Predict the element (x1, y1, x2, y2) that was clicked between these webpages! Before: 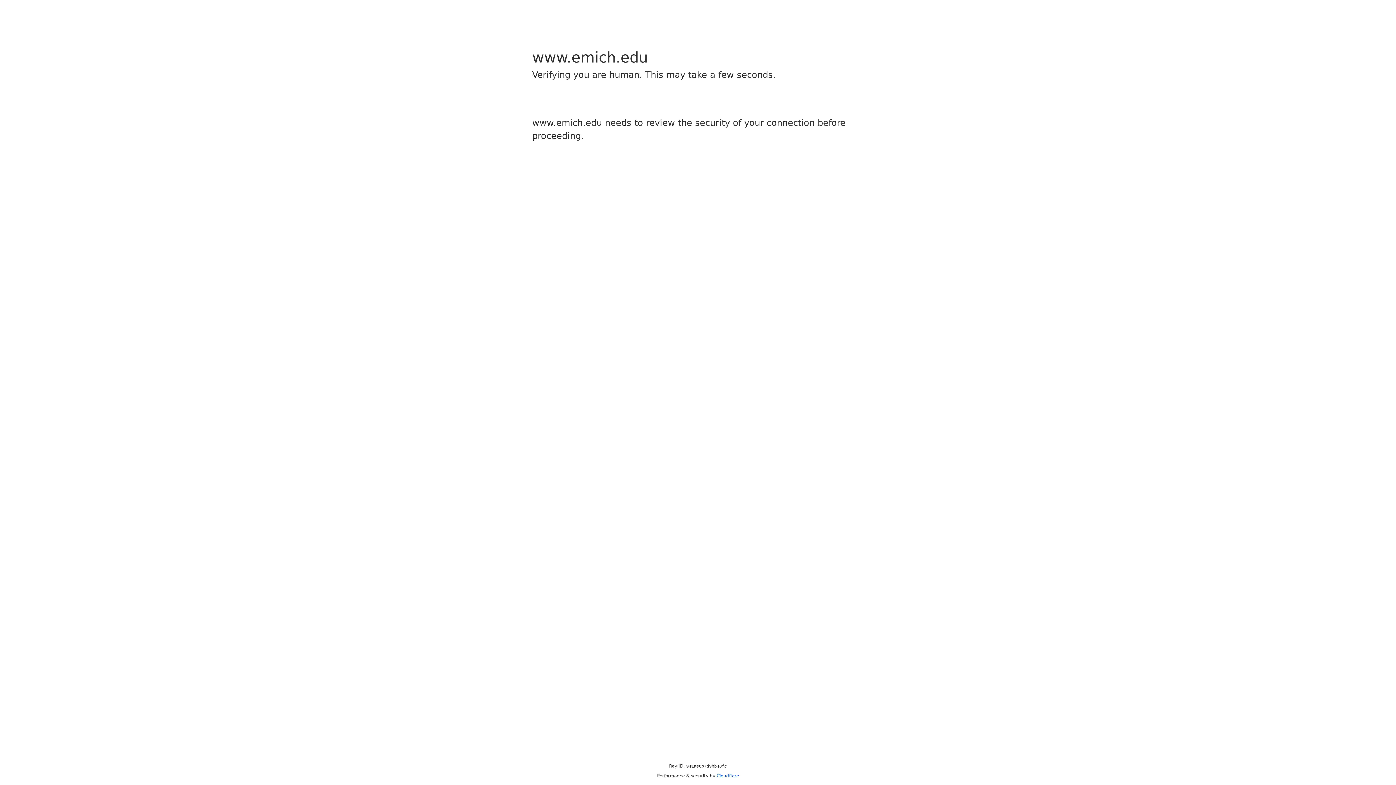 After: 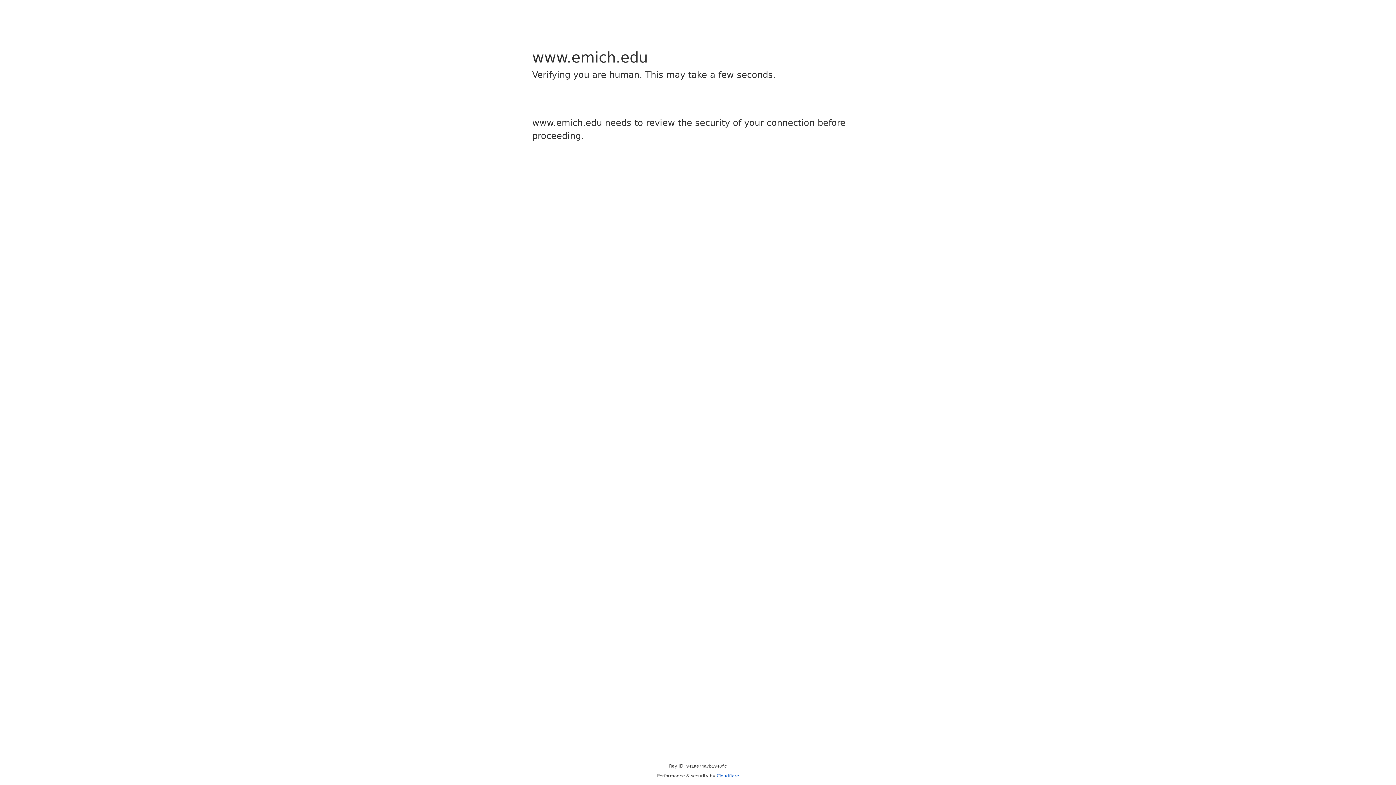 Action: bbox: (716, 773, 739, 778) label: Cloudflare